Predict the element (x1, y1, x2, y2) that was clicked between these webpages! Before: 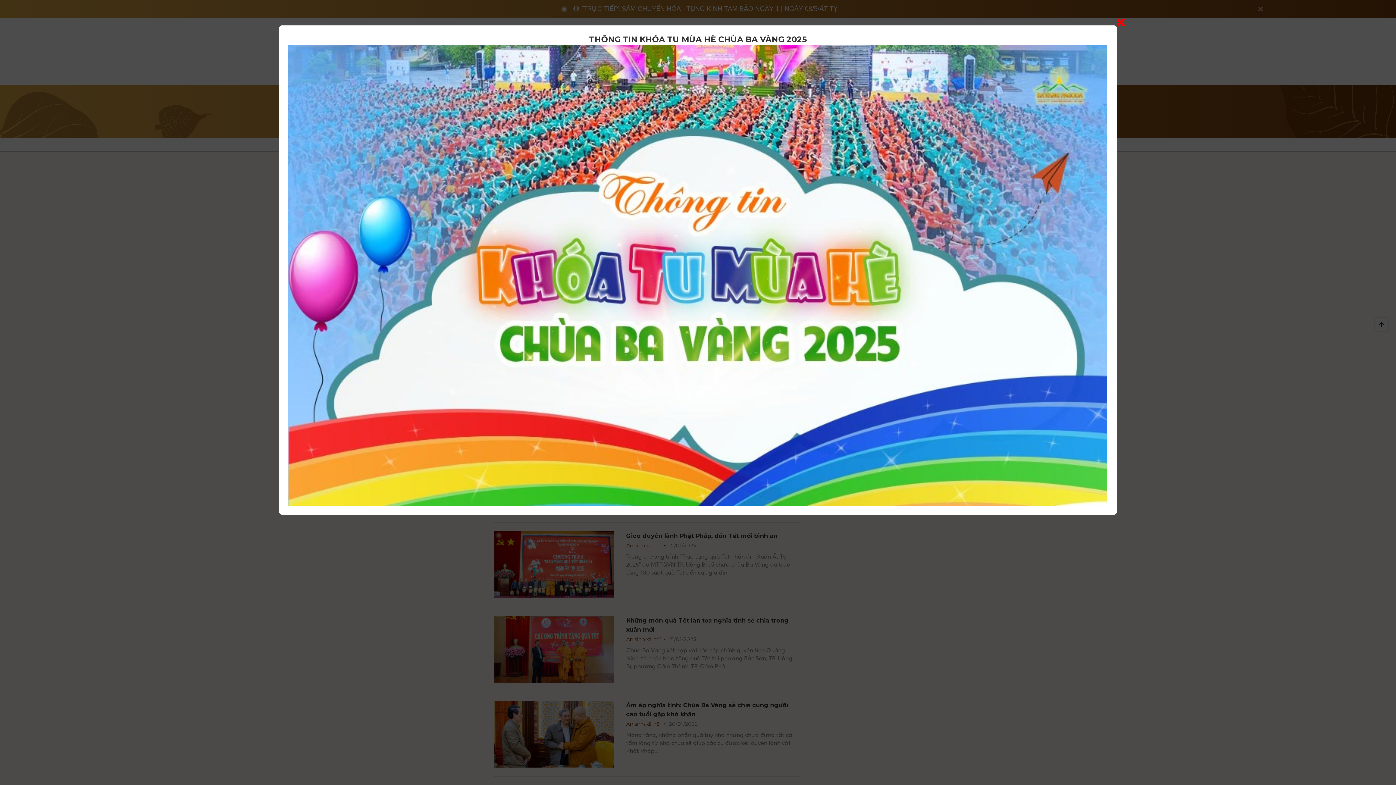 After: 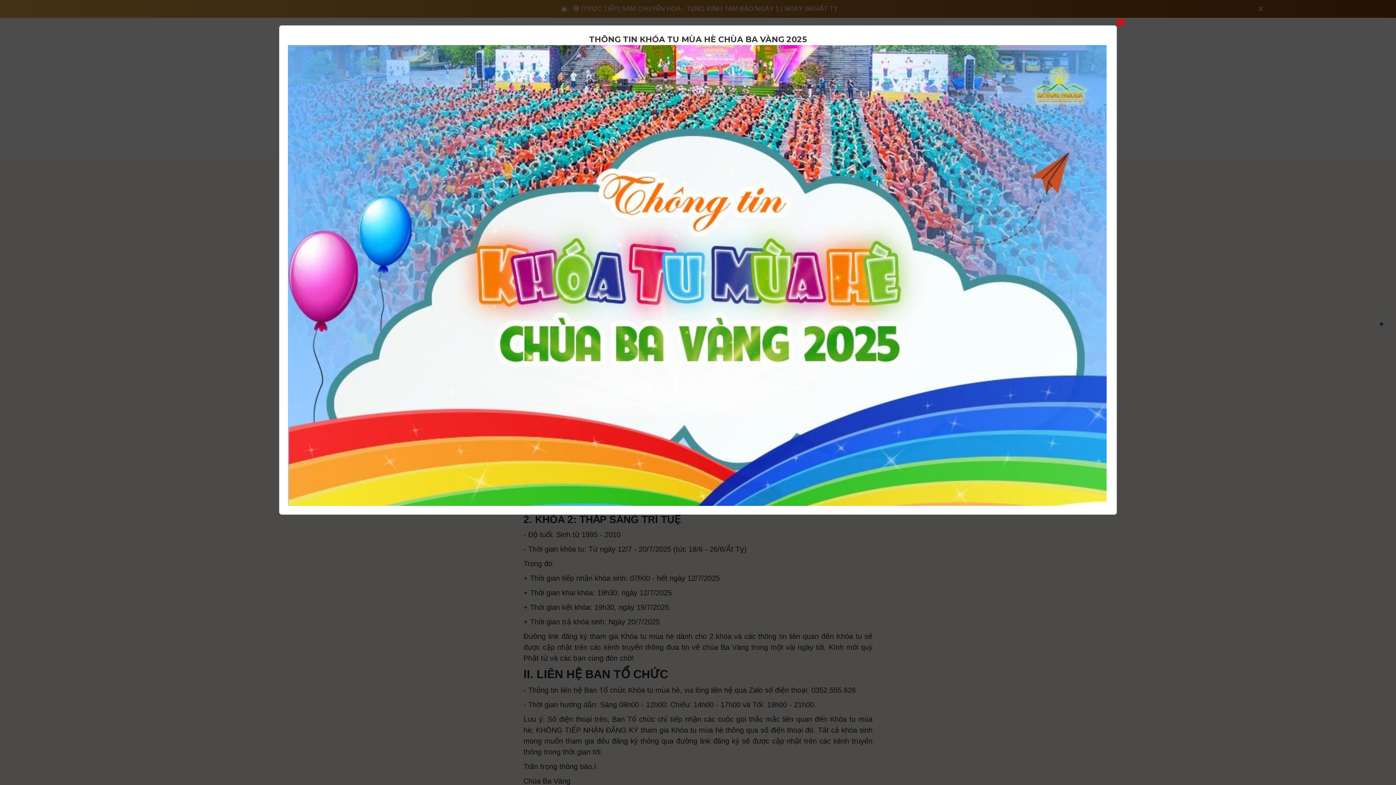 Action: bbox: (589, 34, 807, 44) label: THÔNG TIN KHÓA TU MÙA HÈ CHÙA BA VÀNG 2025